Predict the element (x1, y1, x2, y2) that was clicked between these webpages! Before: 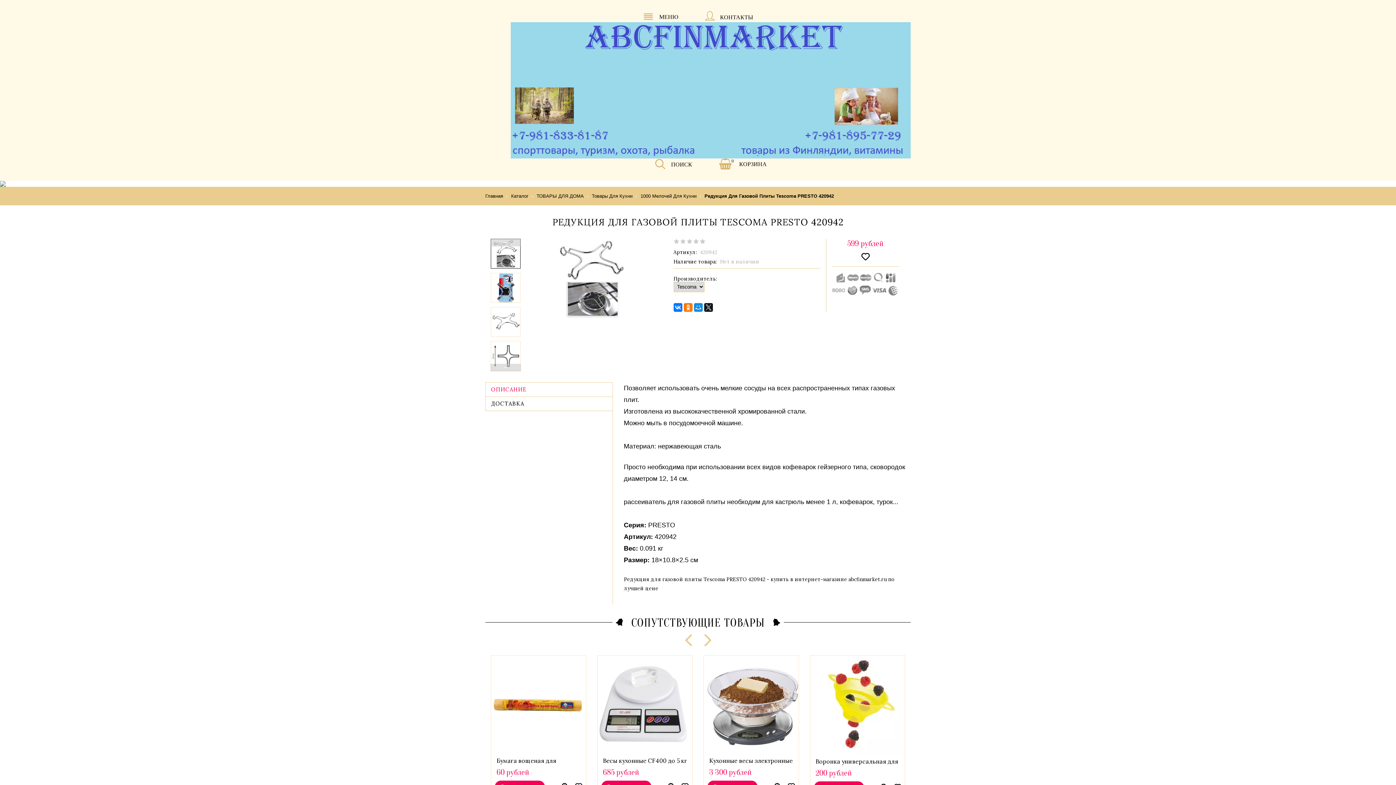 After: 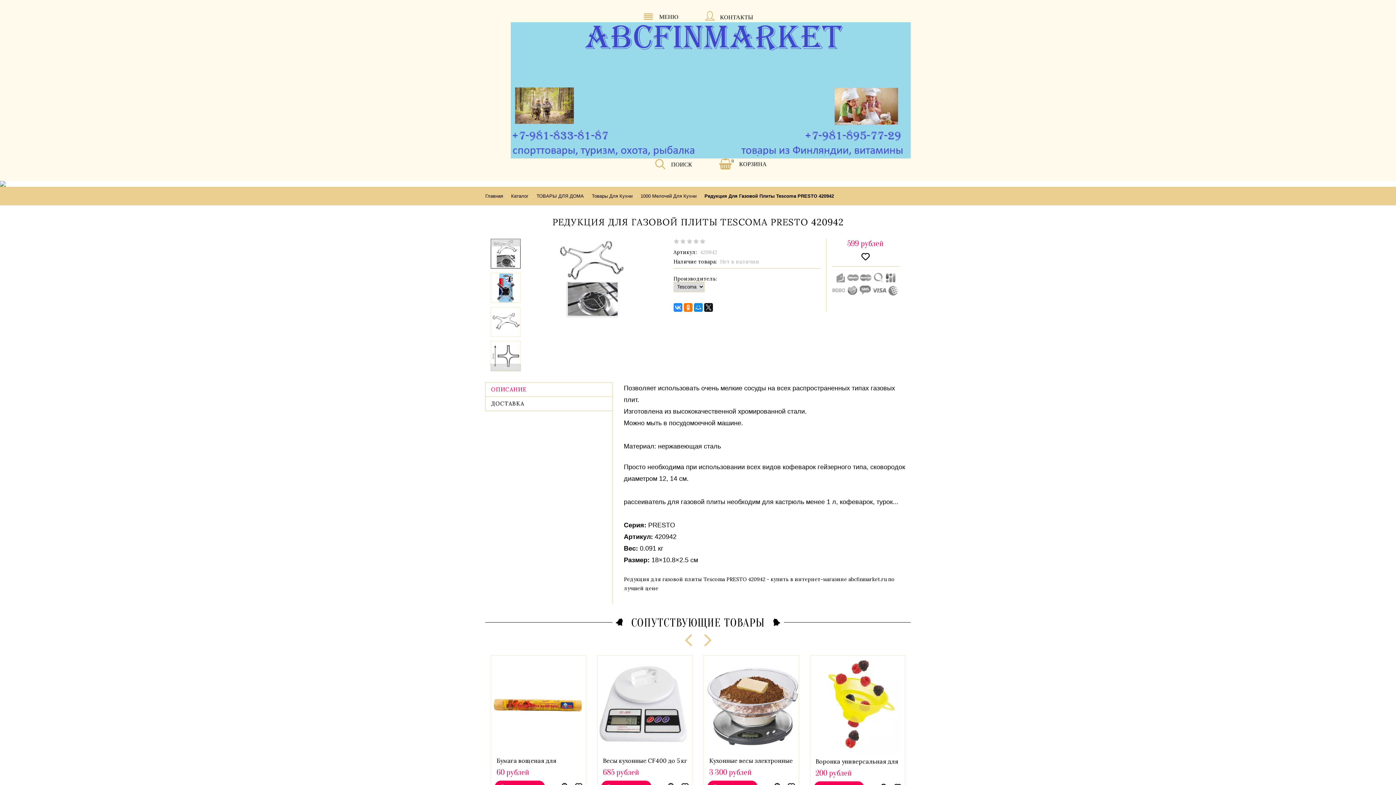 Action: bbox: (673, 303, 682, 312)